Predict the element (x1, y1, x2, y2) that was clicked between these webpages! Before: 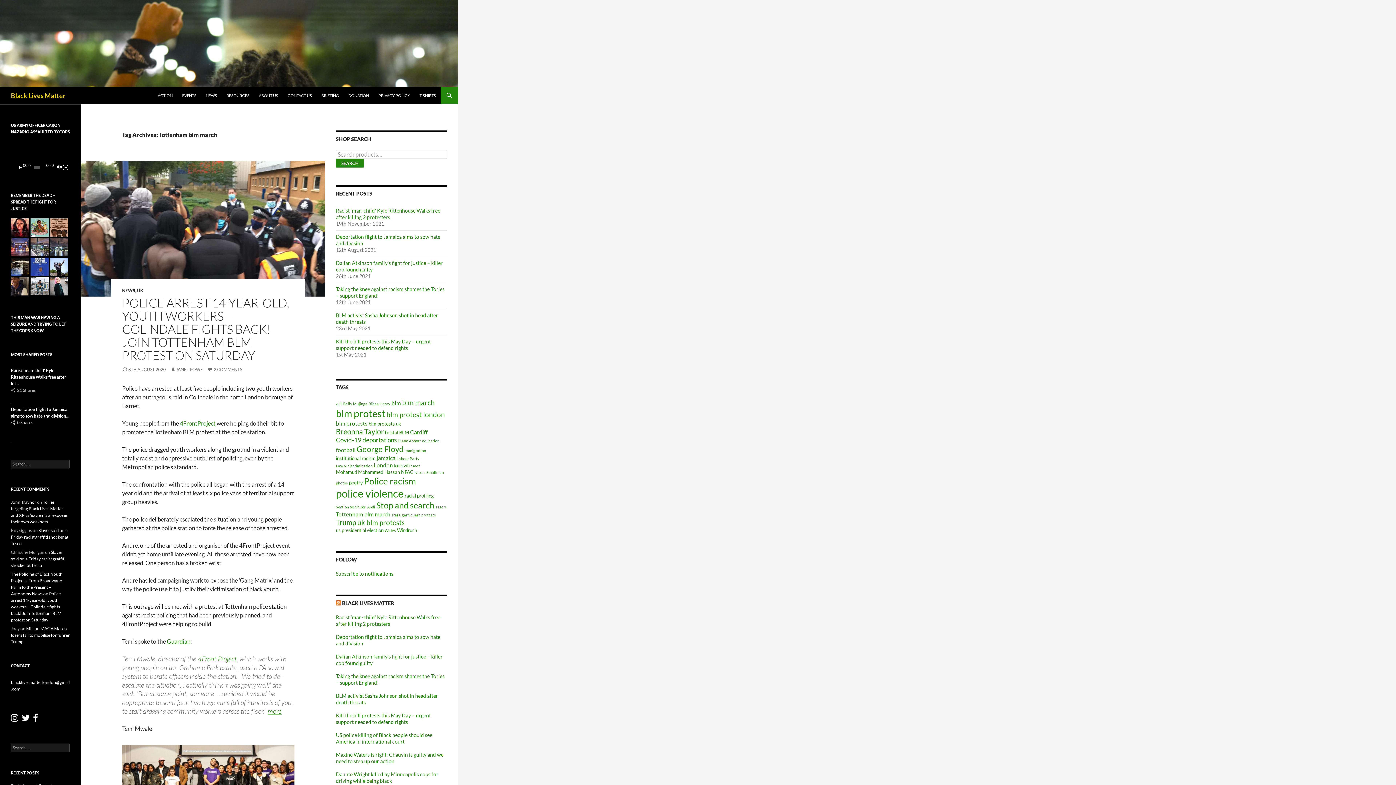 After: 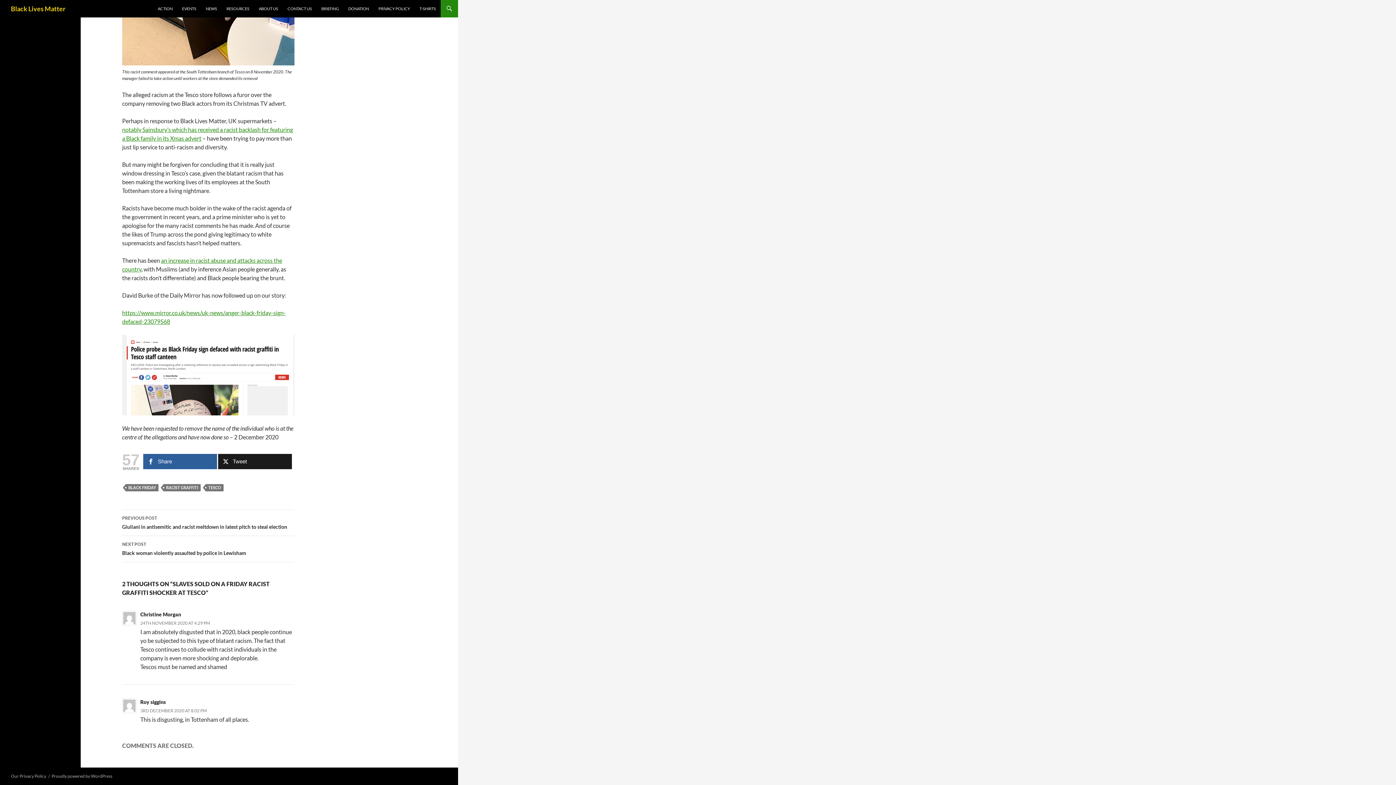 Action: label: Slaves sold on a Friday racist graffiti shocker at Tesco bbox: (10, 549, 65, 568)